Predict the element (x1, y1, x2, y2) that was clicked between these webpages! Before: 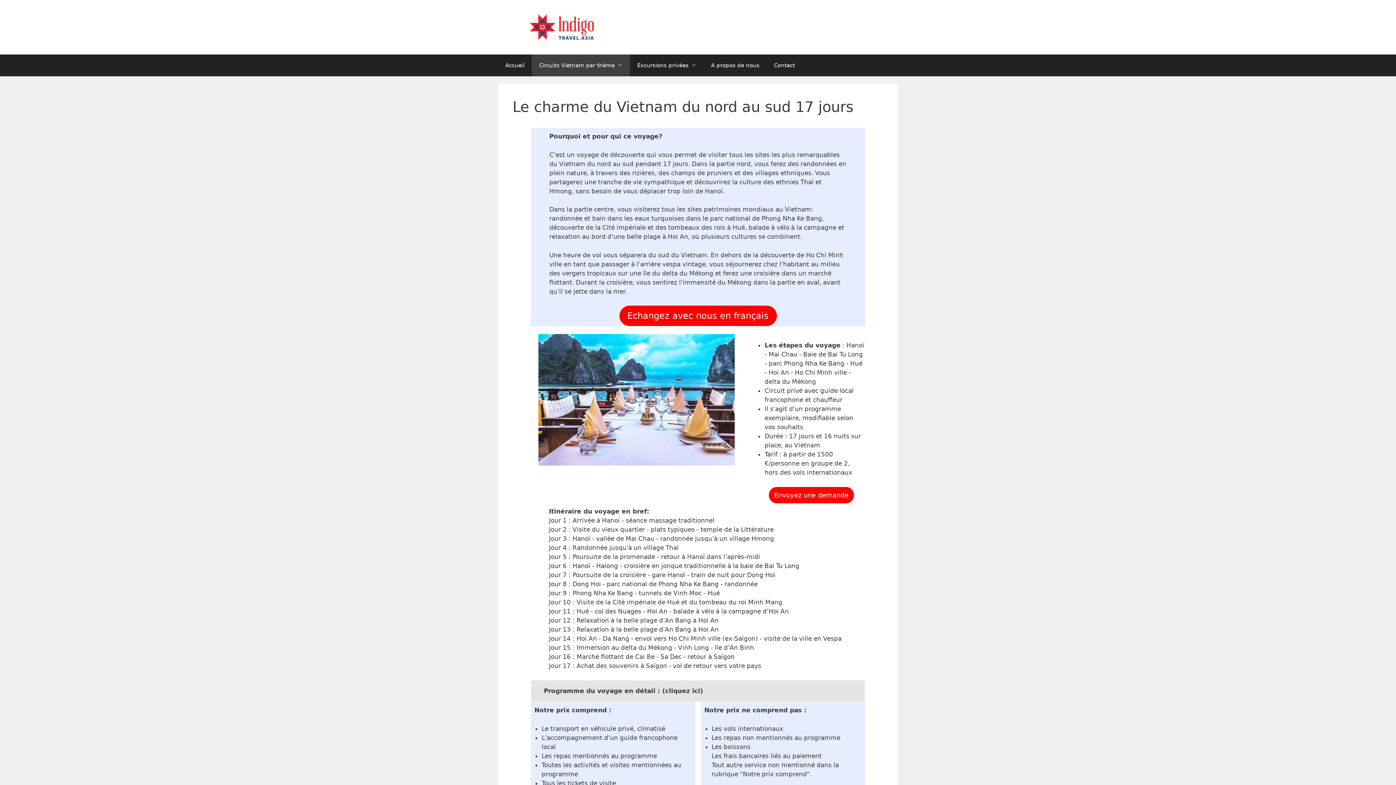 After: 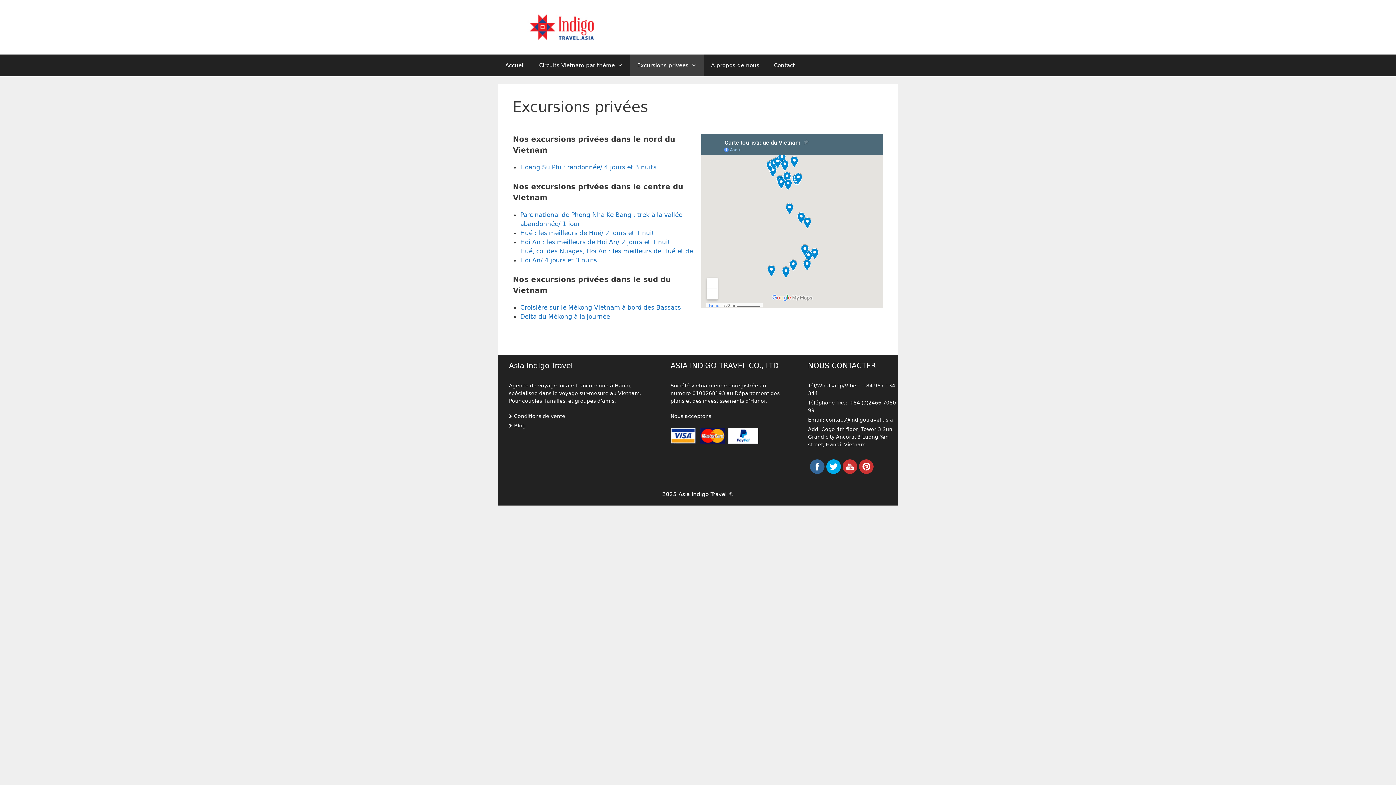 Action: label: Excursions privées bbox: (630, 54, 704, 76)